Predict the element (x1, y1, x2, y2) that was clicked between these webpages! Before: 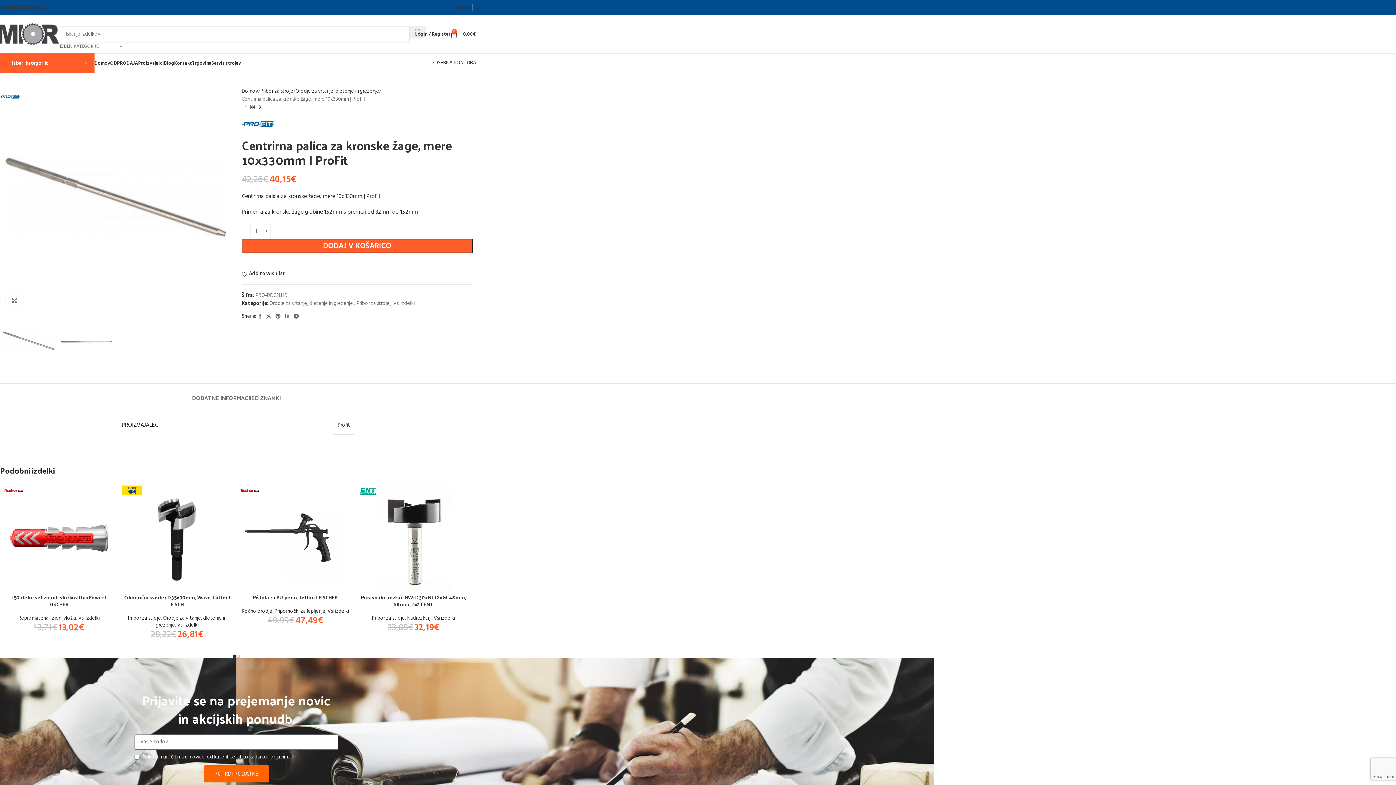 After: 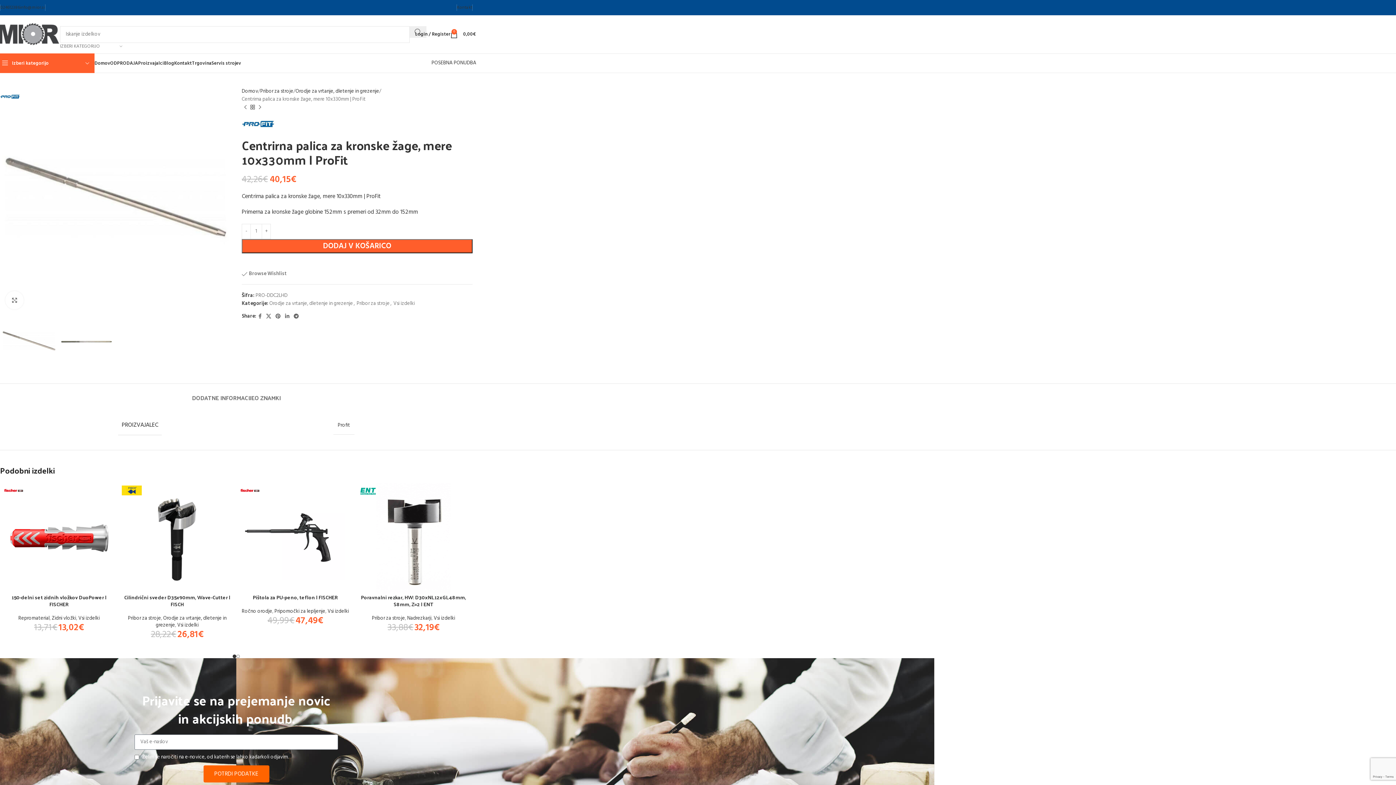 Action: label: Add to wishlist bbox: (241, 271, 285, 276)